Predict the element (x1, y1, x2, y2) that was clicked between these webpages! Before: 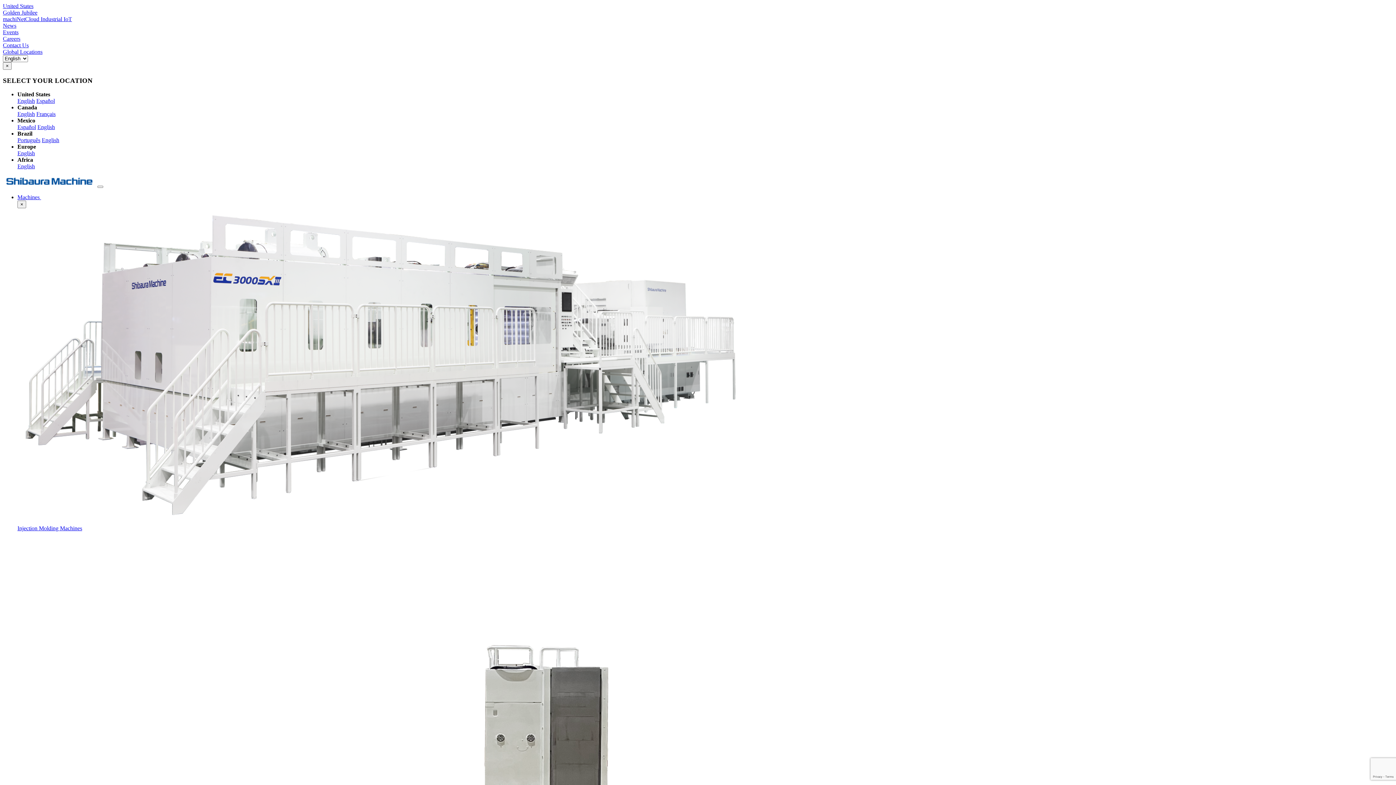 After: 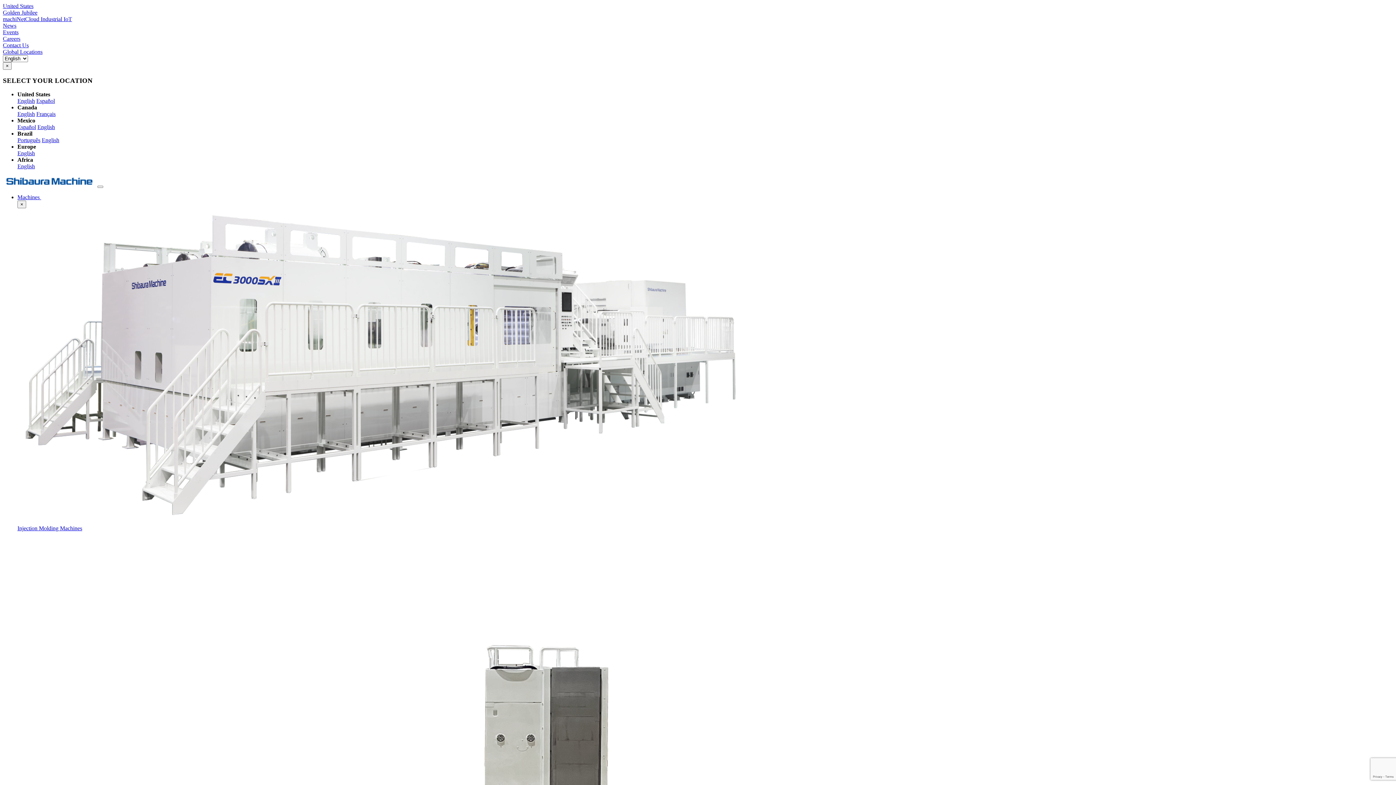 Action: label: Contact Us bbox: (2, 42, 28, 48)